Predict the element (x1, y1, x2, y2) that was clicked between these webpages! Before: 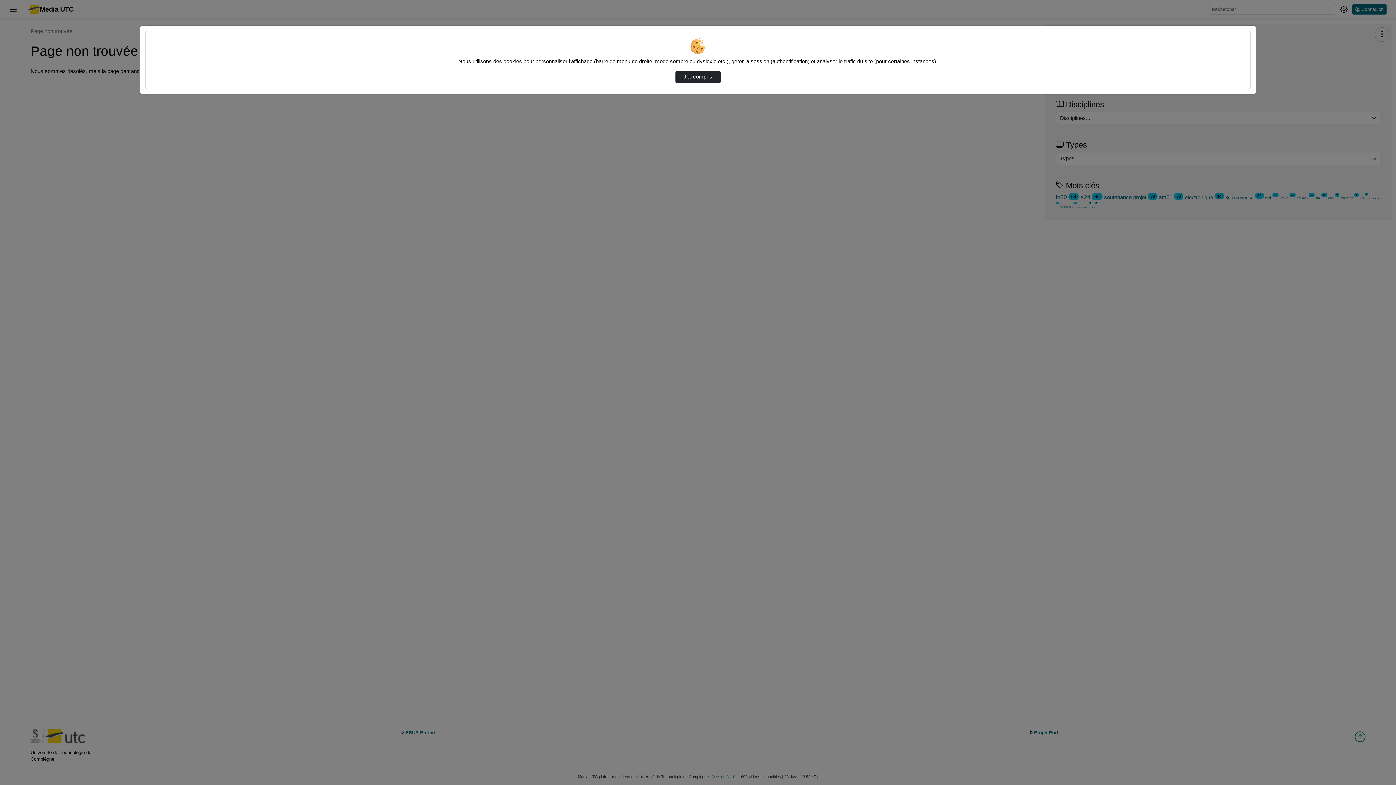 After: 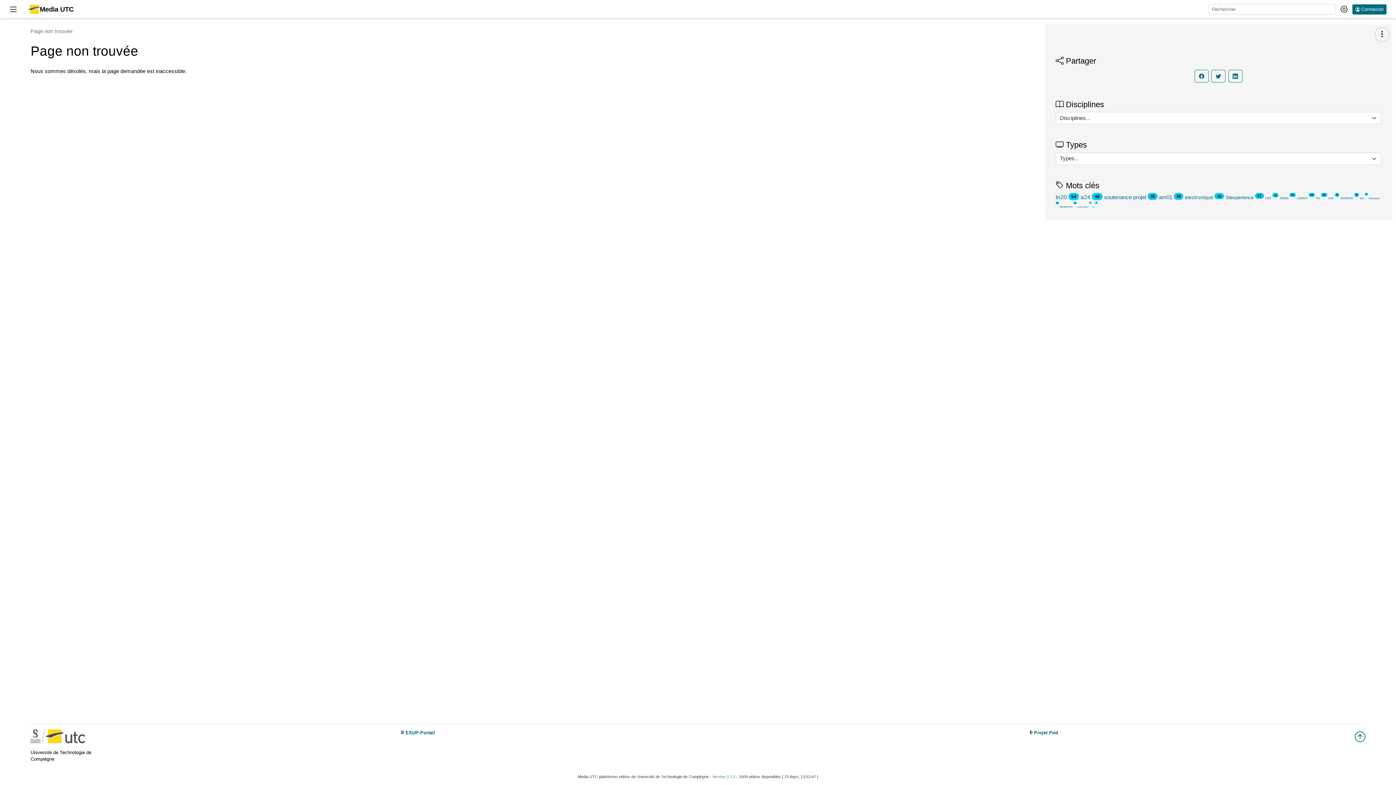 Action: bbox: (675, 70, 720, 83) label: J’ai compris